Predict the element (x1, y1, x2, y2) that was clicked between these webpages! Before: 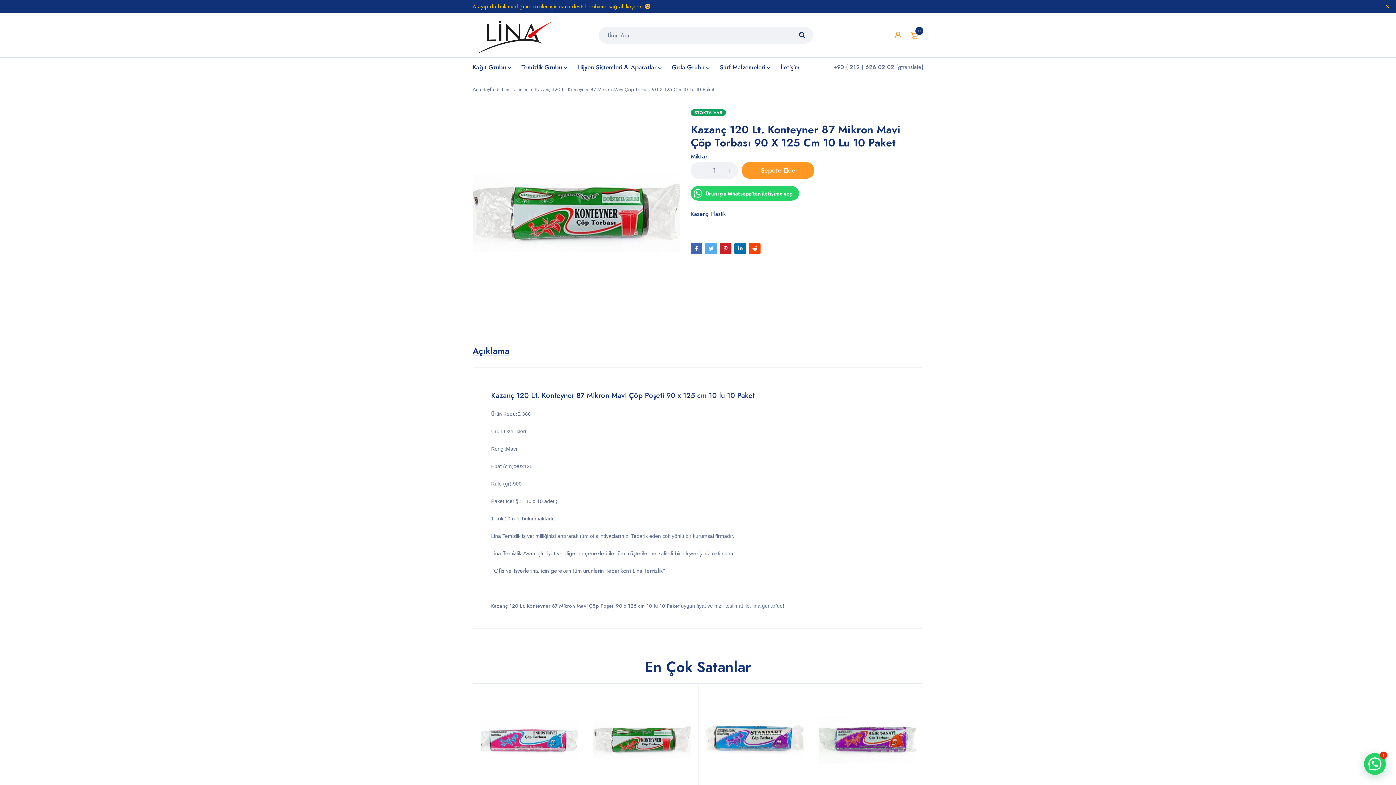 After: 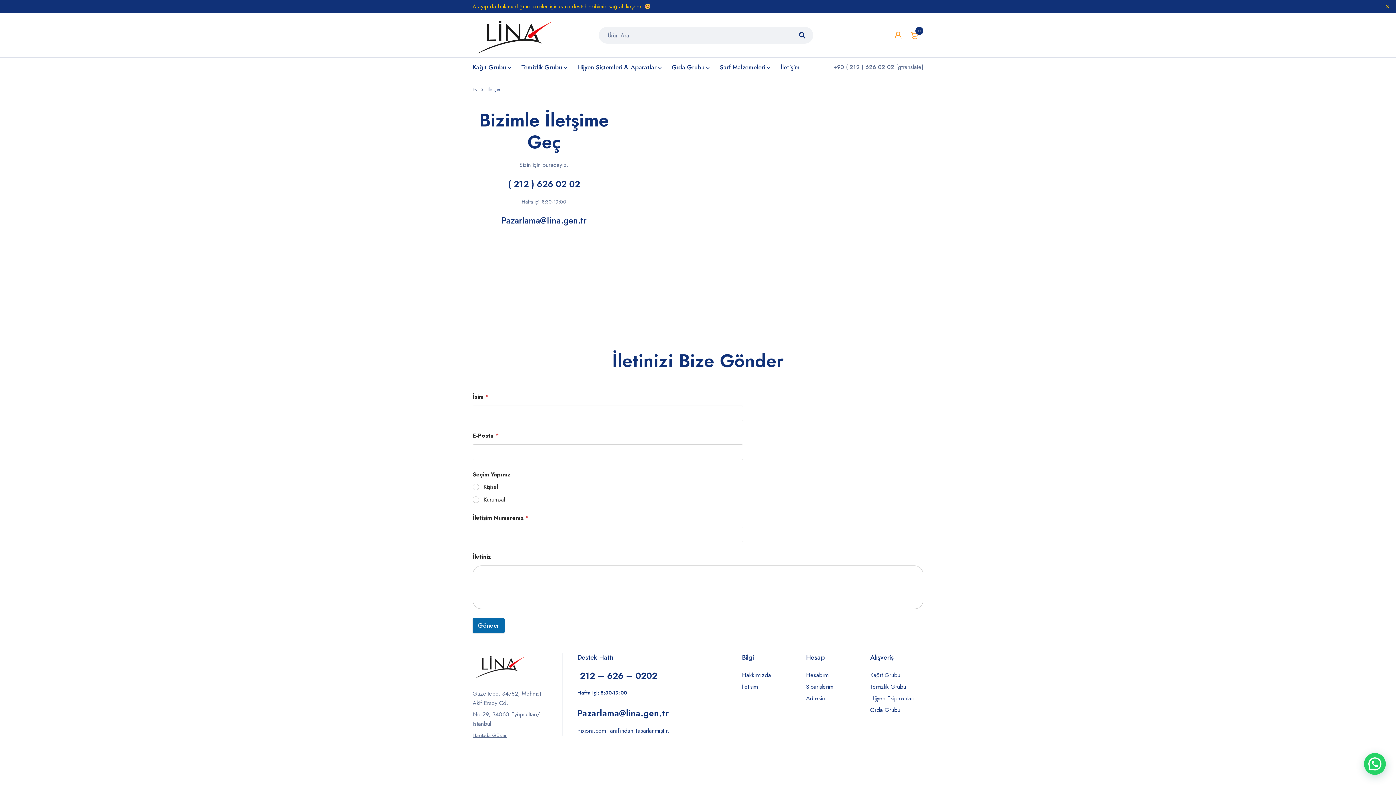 Action: label: İletişim bbox: (780, 61, 800, 73)